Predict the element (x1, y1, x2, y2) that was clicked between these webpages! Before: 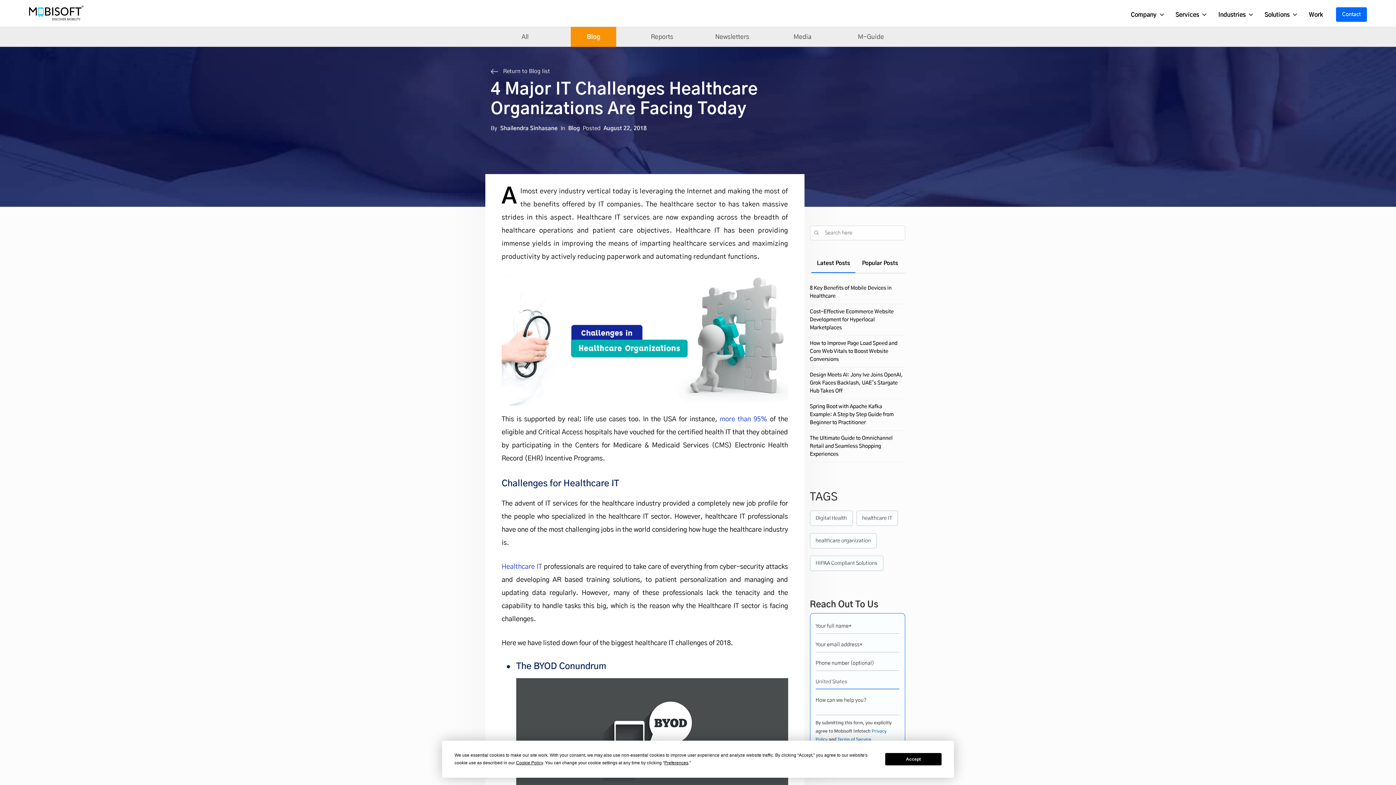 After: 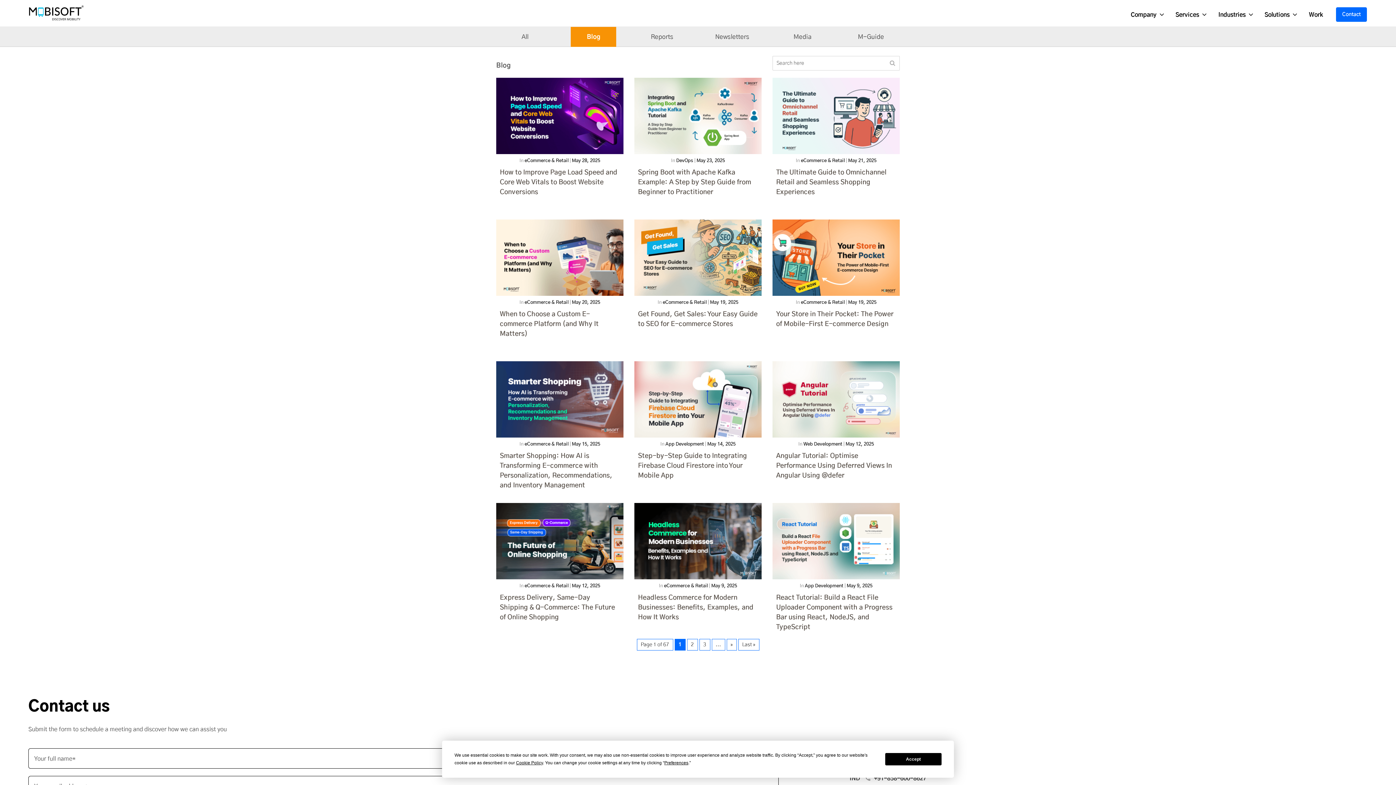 Action: label: Blog bbox: (571, 26, 616, 46)